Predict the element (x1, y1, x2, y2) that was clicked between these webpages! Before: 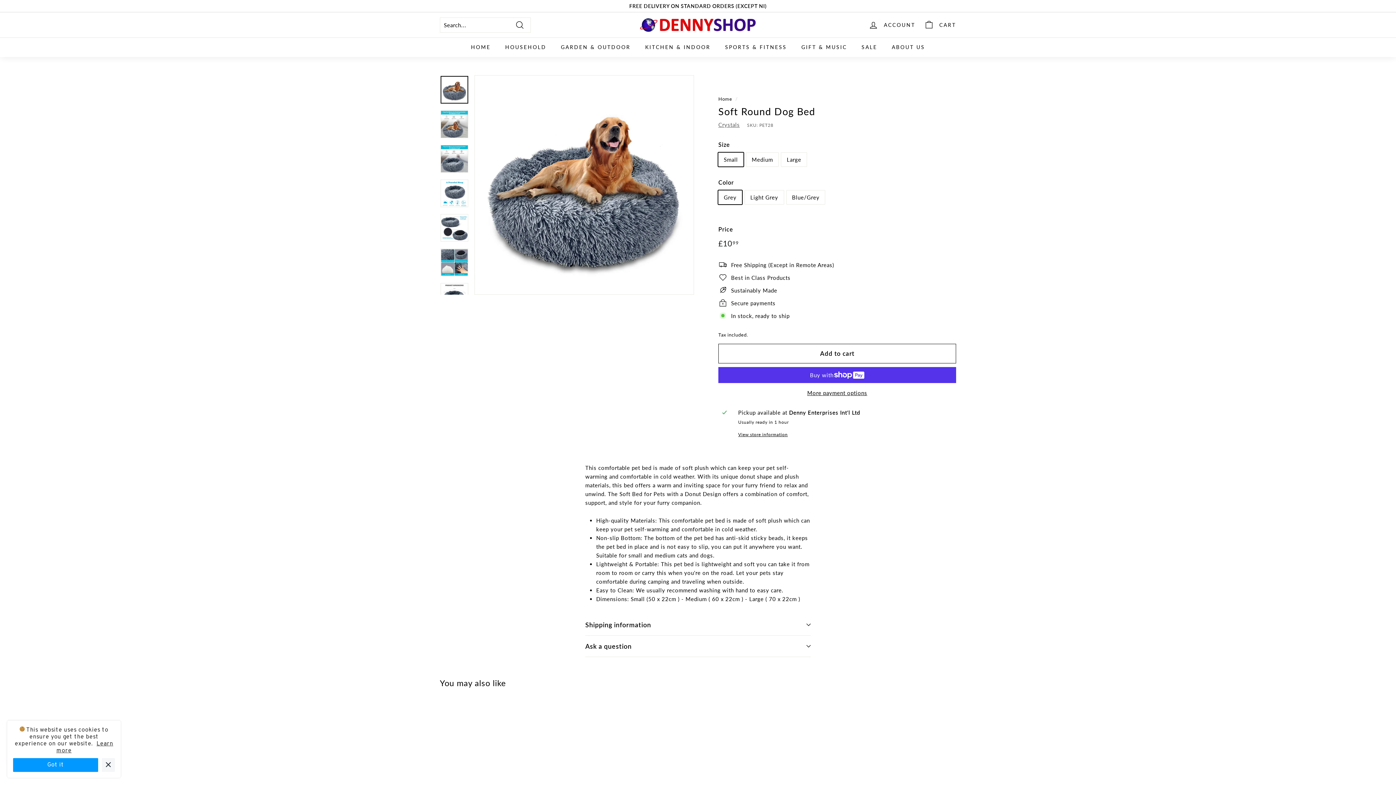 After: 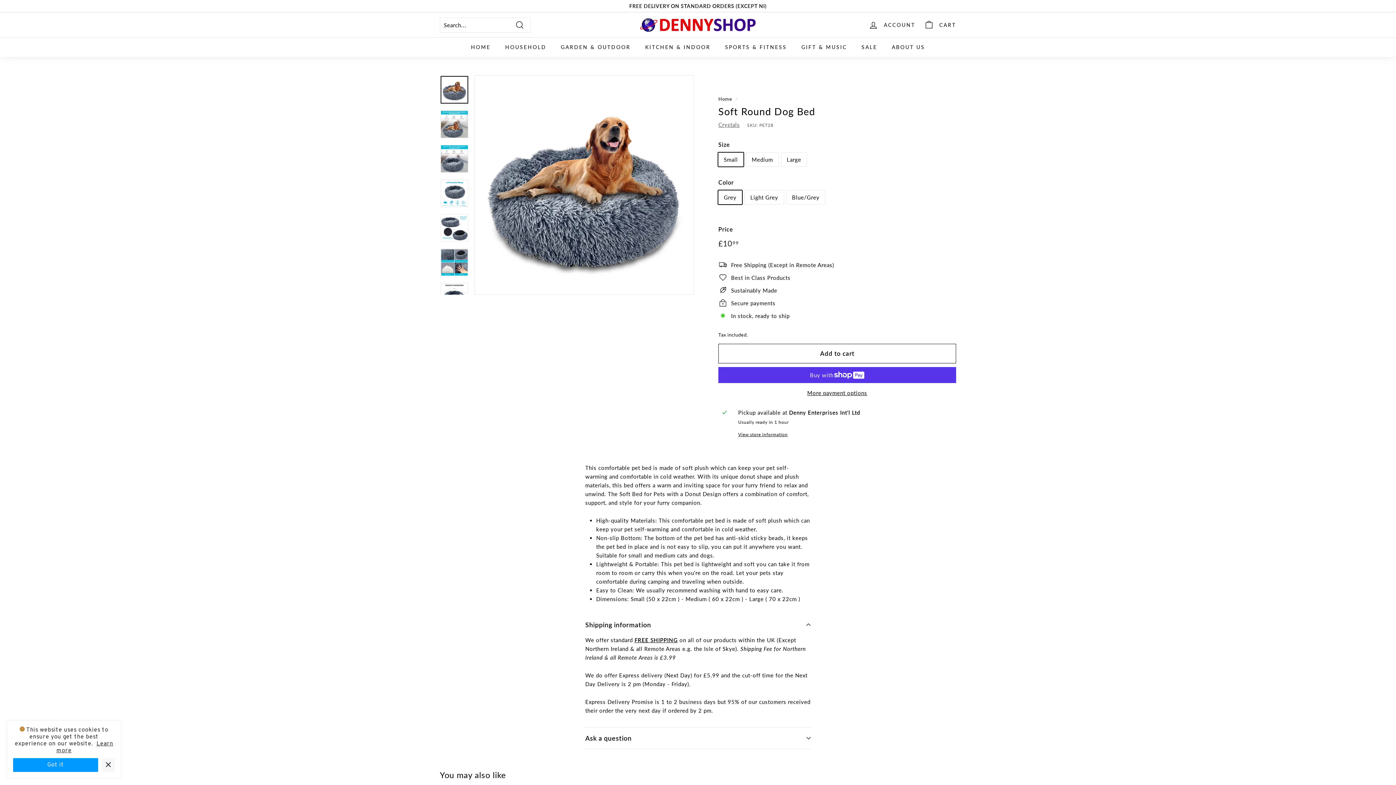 Action: label: Shipping information bbox: (585, 614, 810, 636)